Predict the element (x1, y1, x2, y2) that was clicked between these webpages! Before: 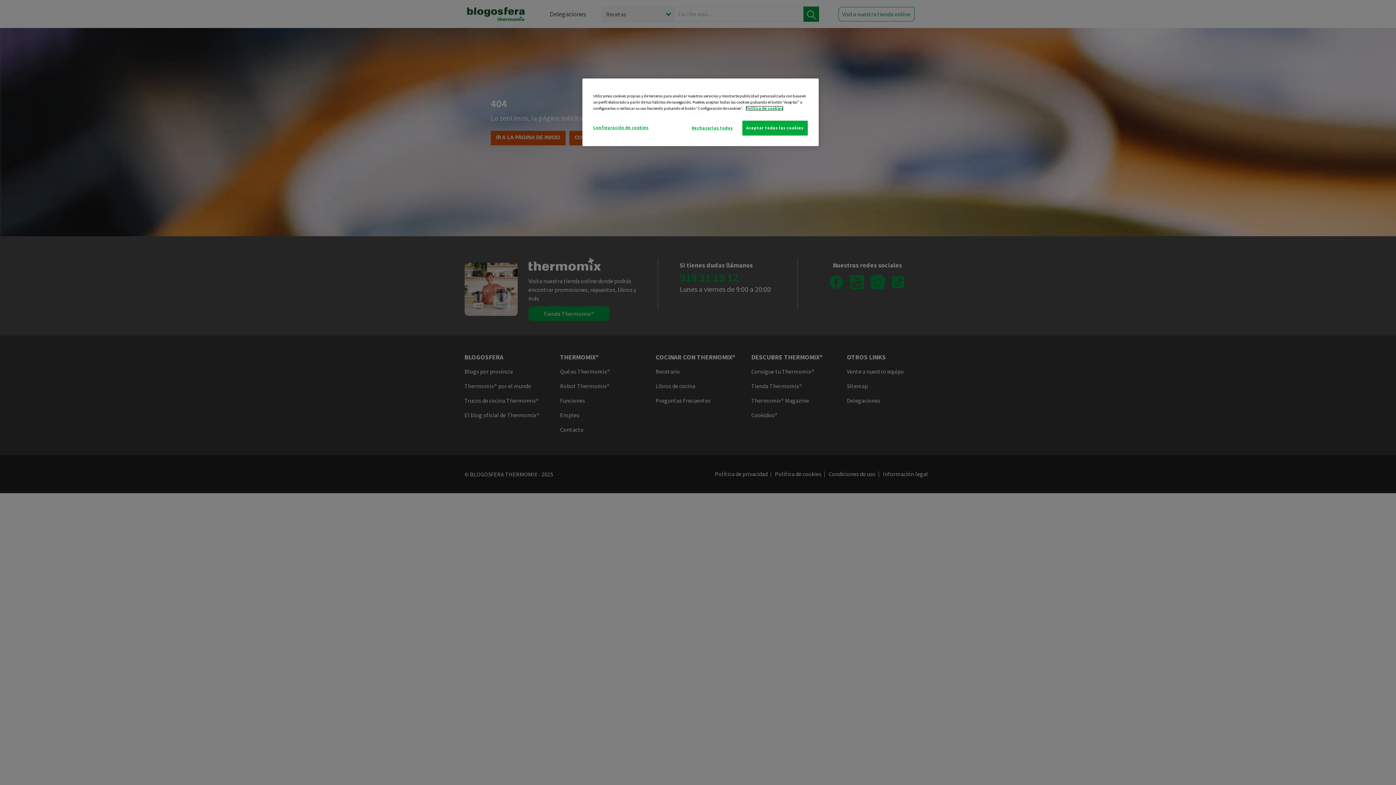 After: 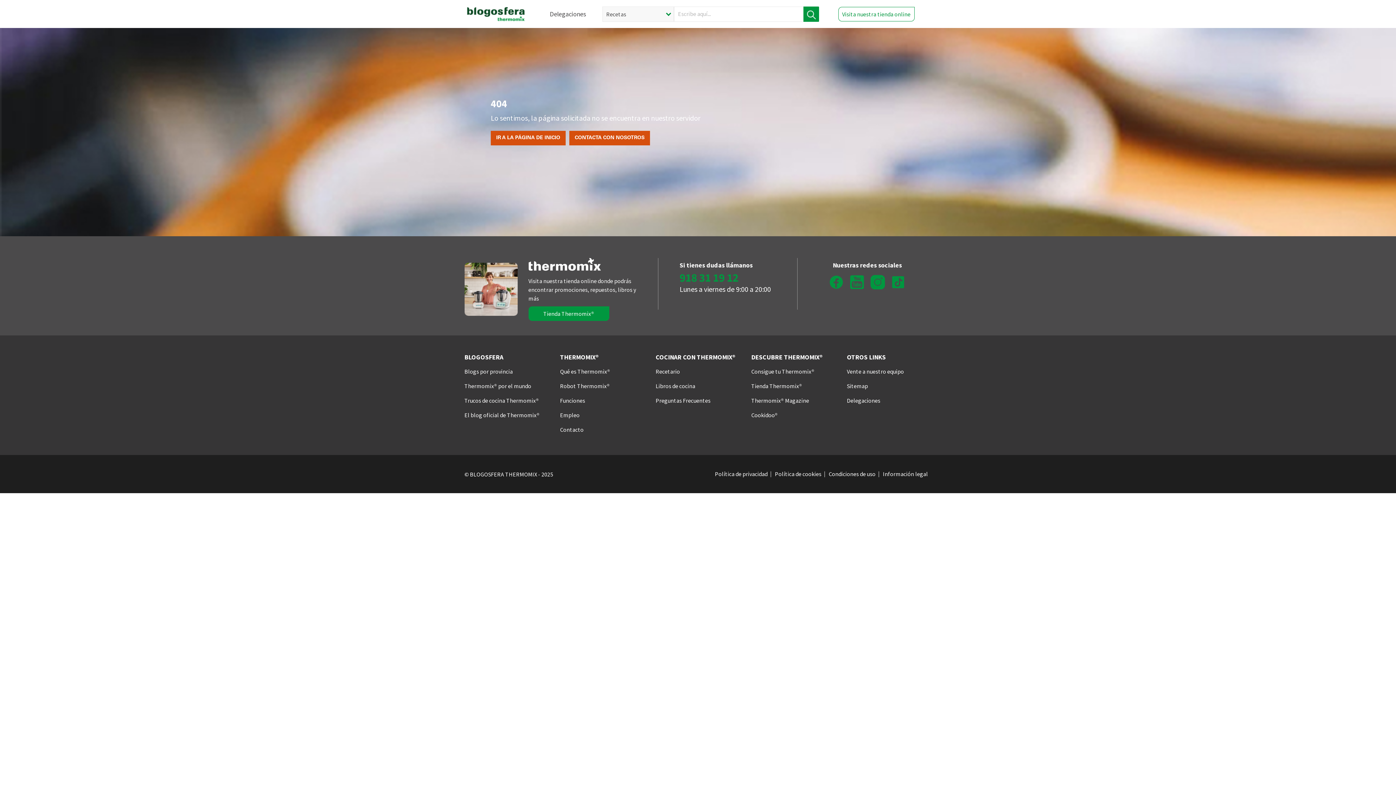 Action: label: Rechazarlas todas bbox: (687, 120, 737, 135)